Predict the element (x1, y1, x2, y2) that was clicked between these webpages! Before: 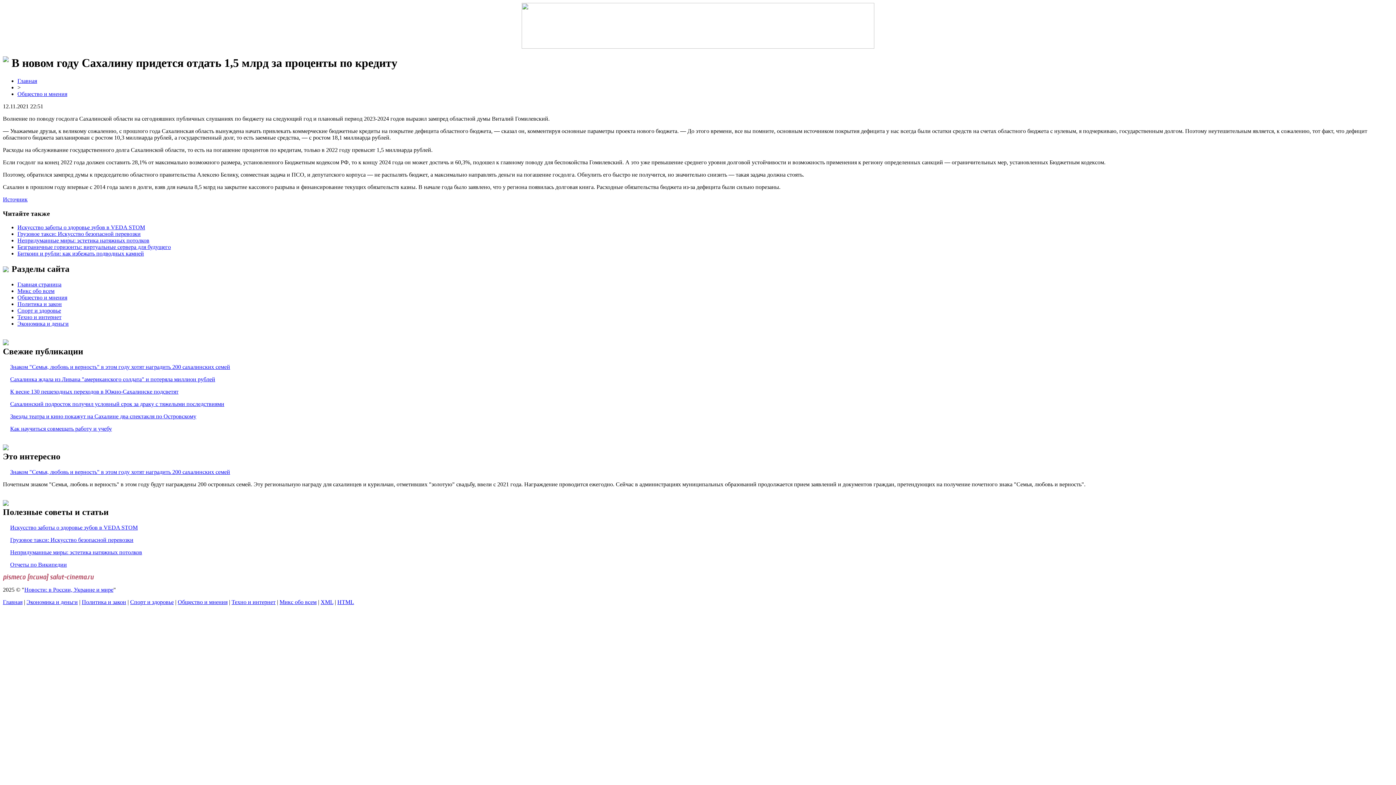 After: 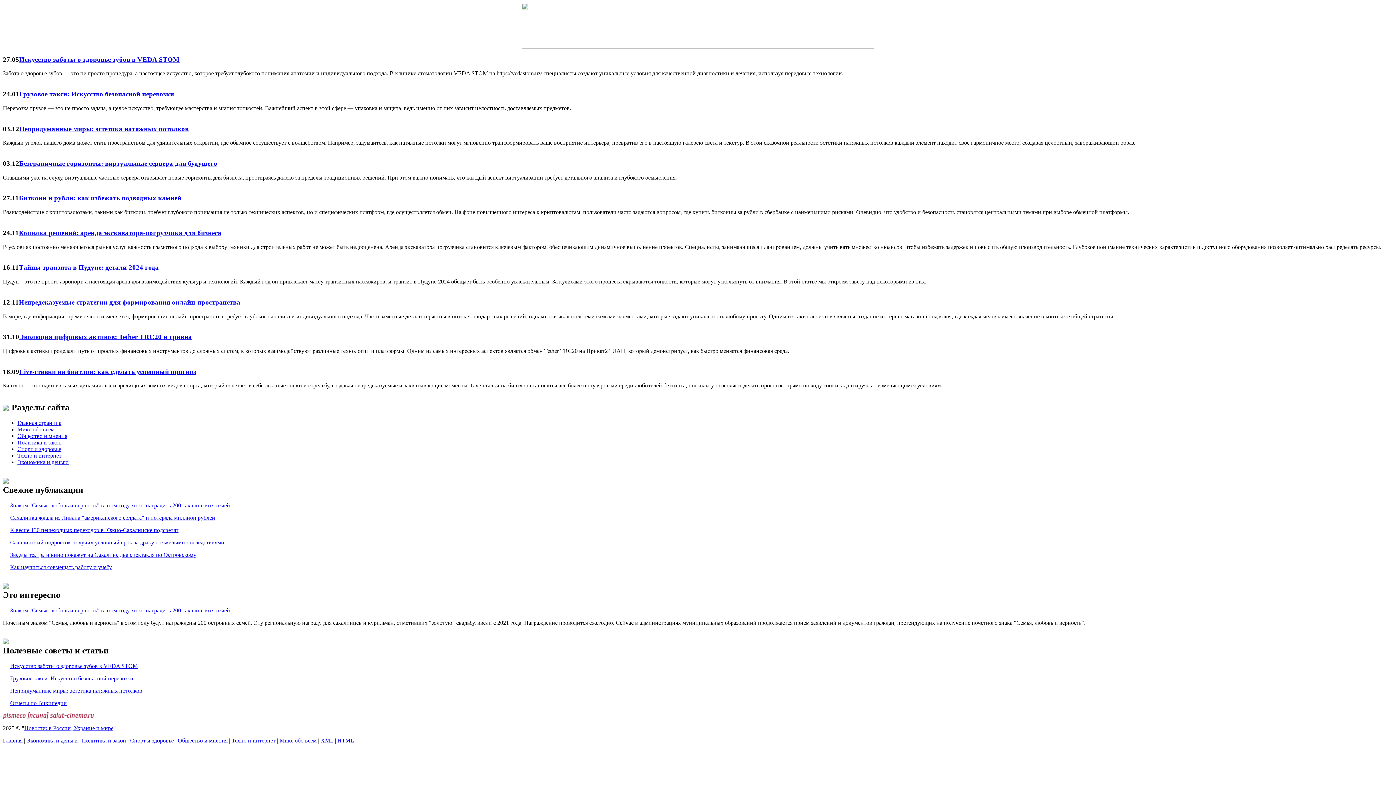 Action: label: Главная страница bbox: (17, 281, 61, 287)